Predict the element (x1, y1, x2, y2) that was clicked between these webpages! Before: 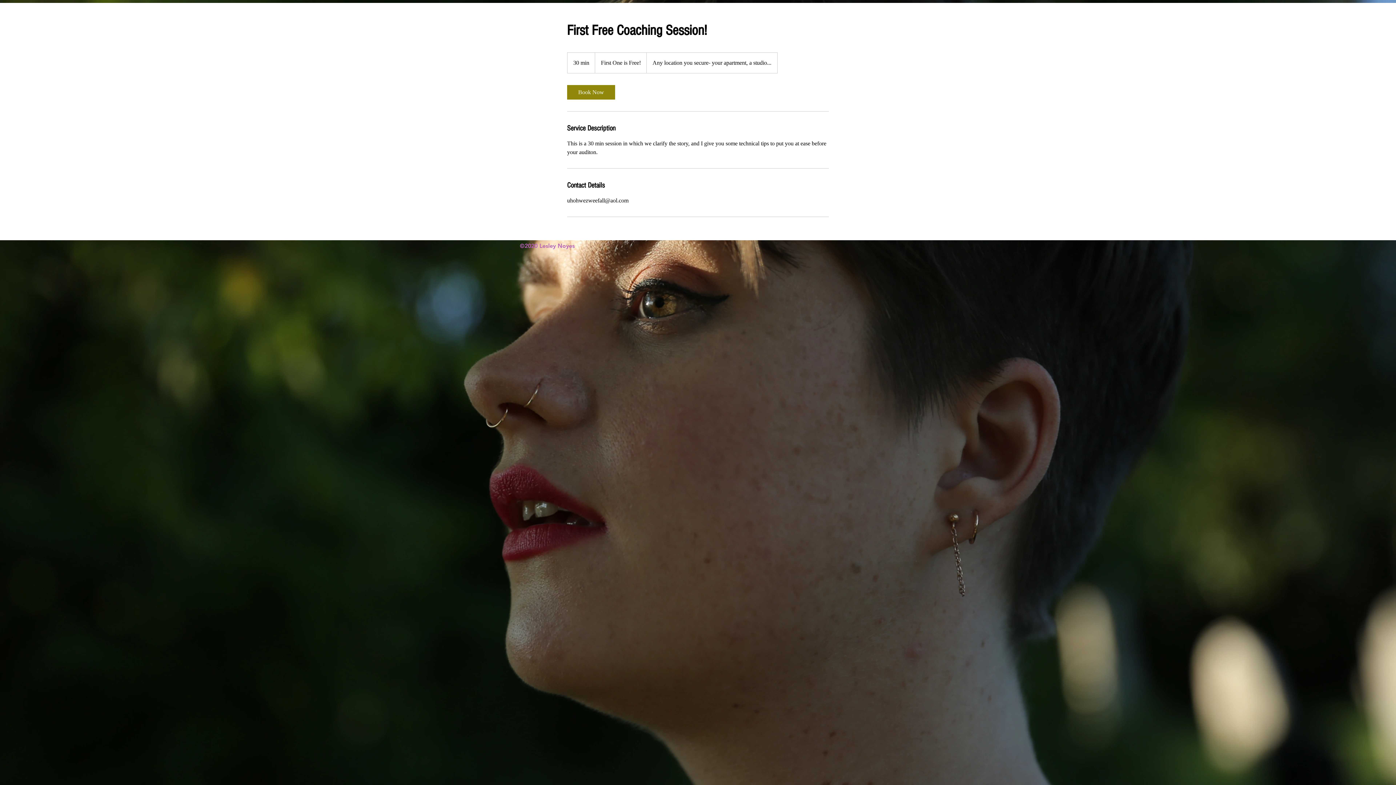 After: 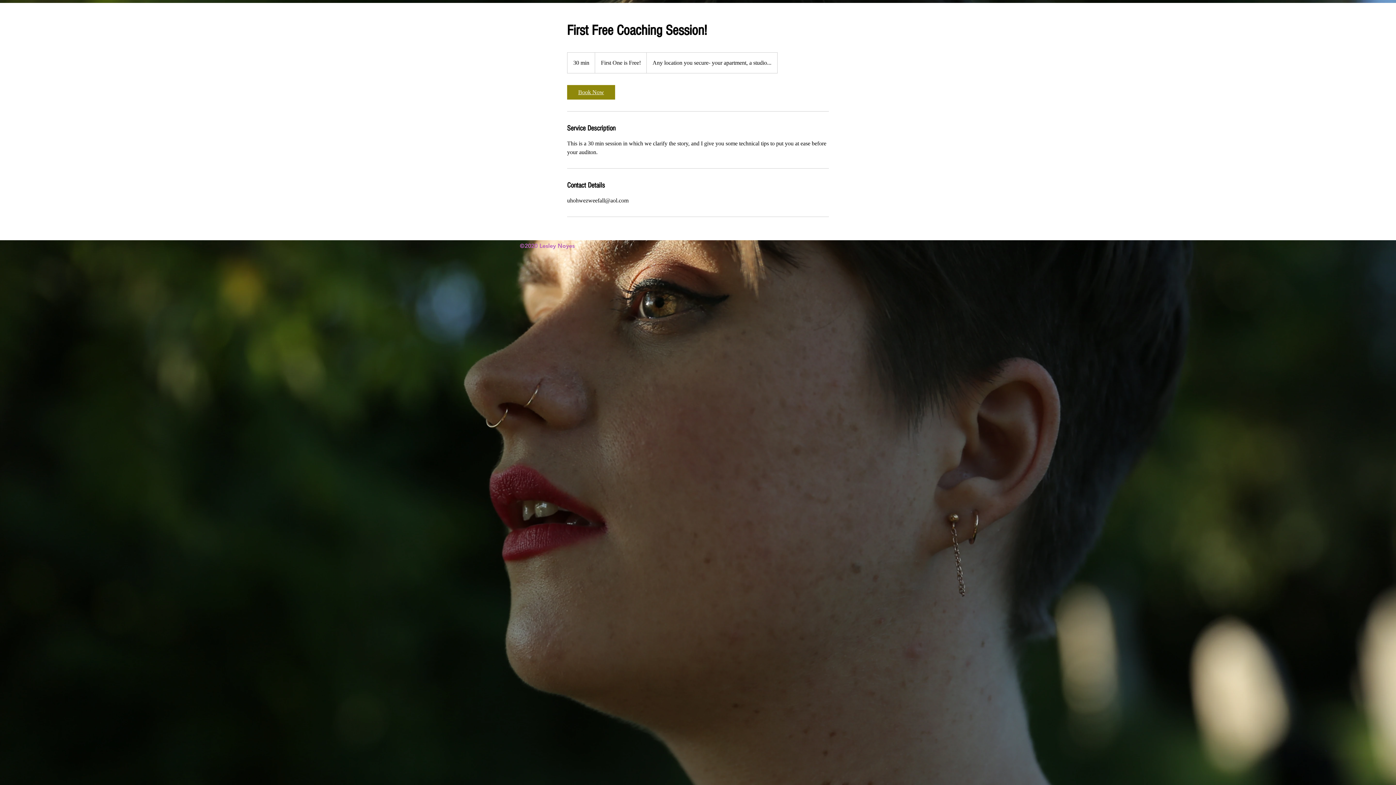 Action: bbox: (567, 85, 615, 99) label: Book Now